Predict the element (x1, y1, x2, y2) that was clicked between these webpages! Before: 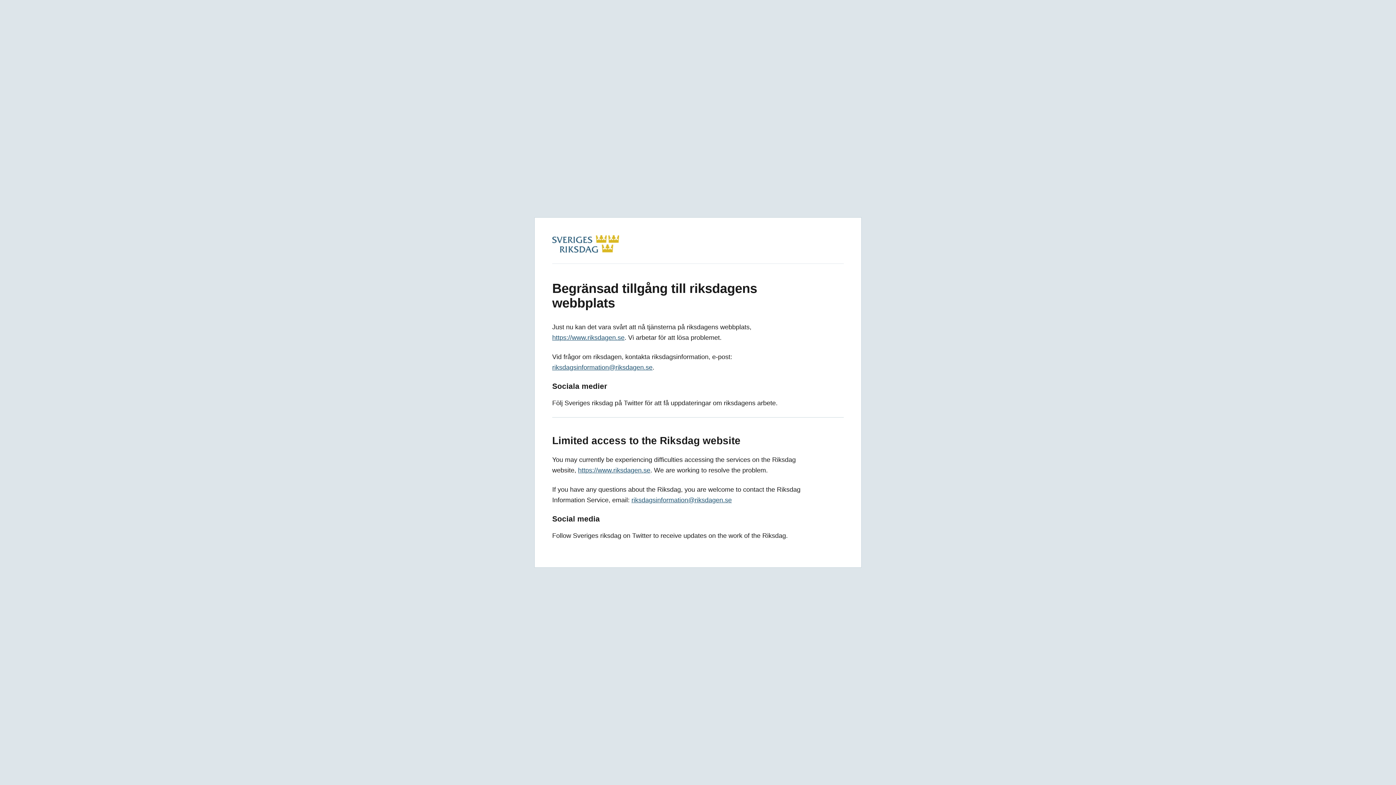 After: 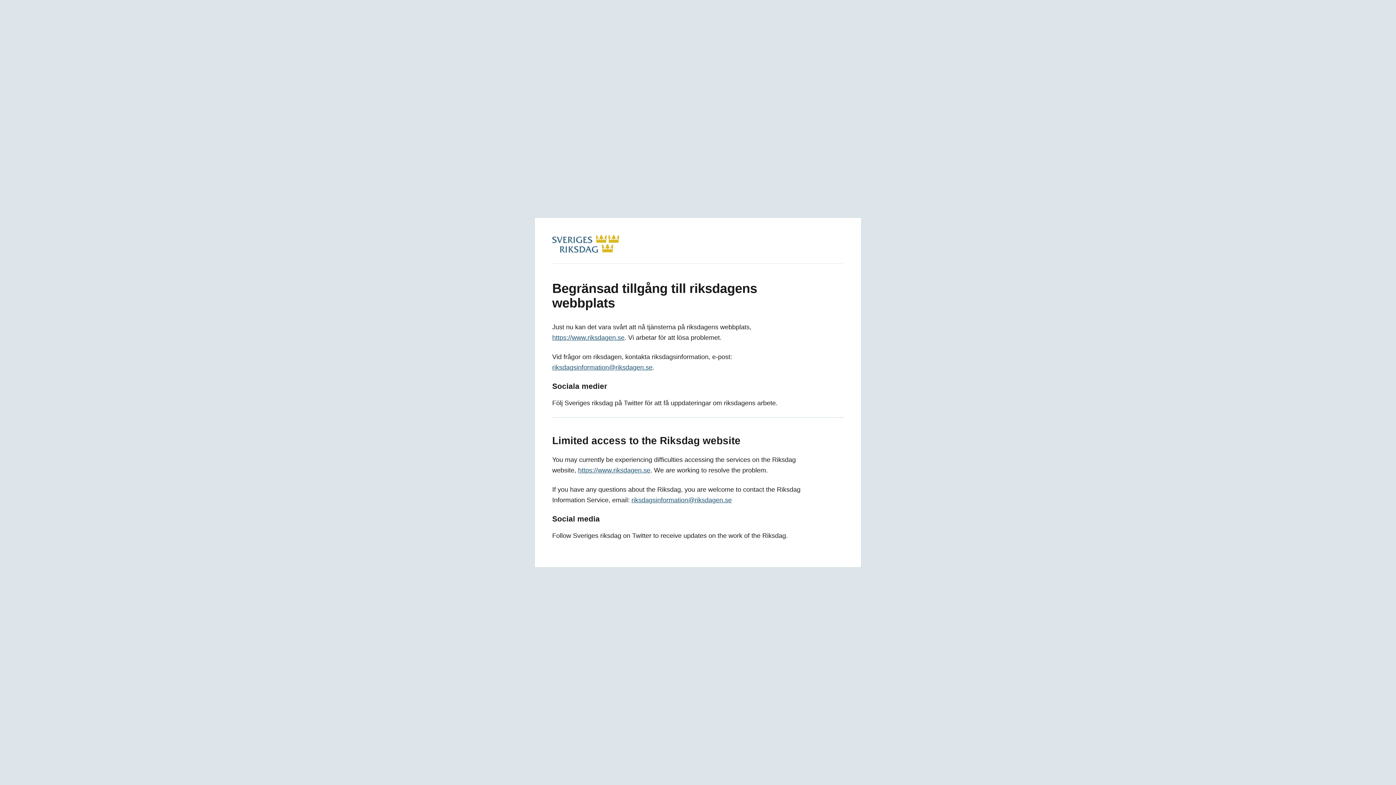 Action: bbox: (552, 246, 619, 254)